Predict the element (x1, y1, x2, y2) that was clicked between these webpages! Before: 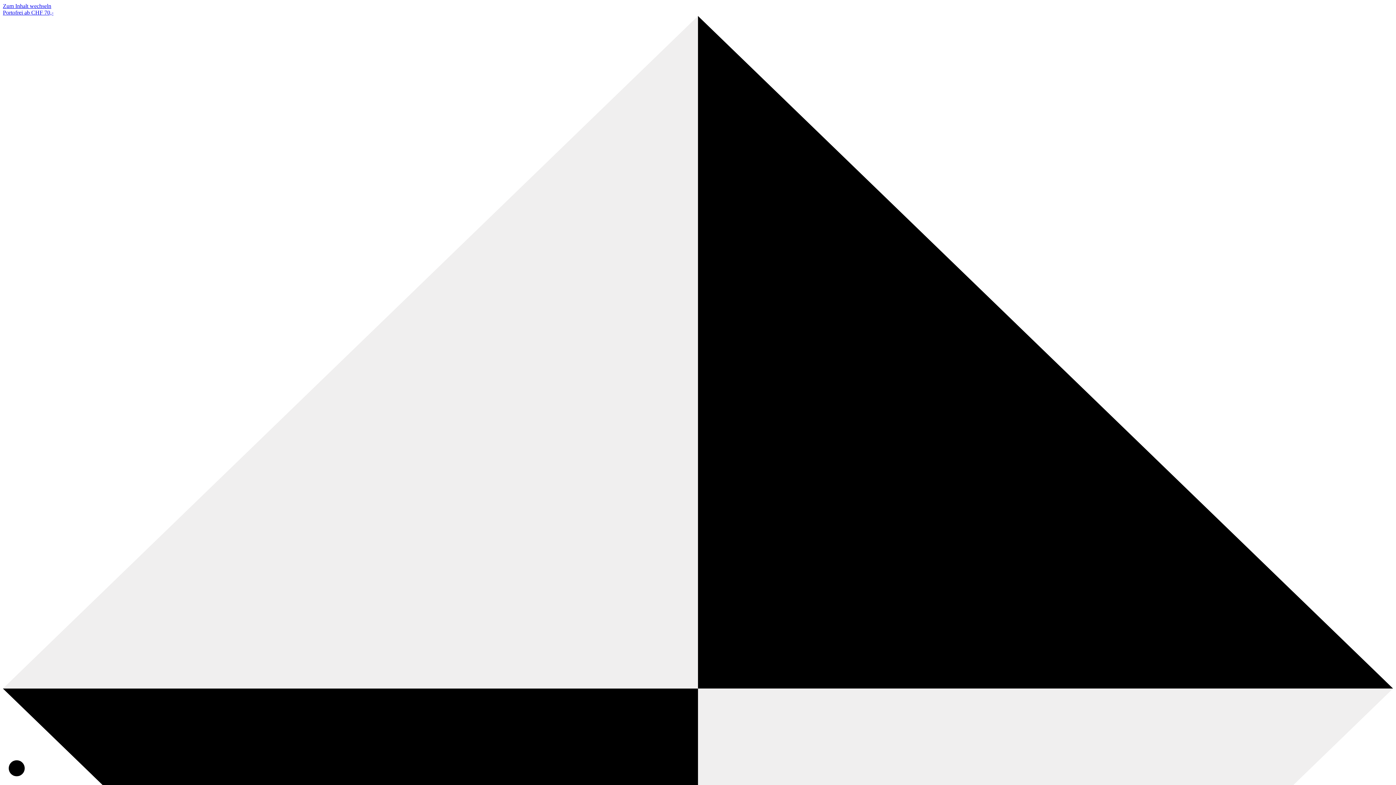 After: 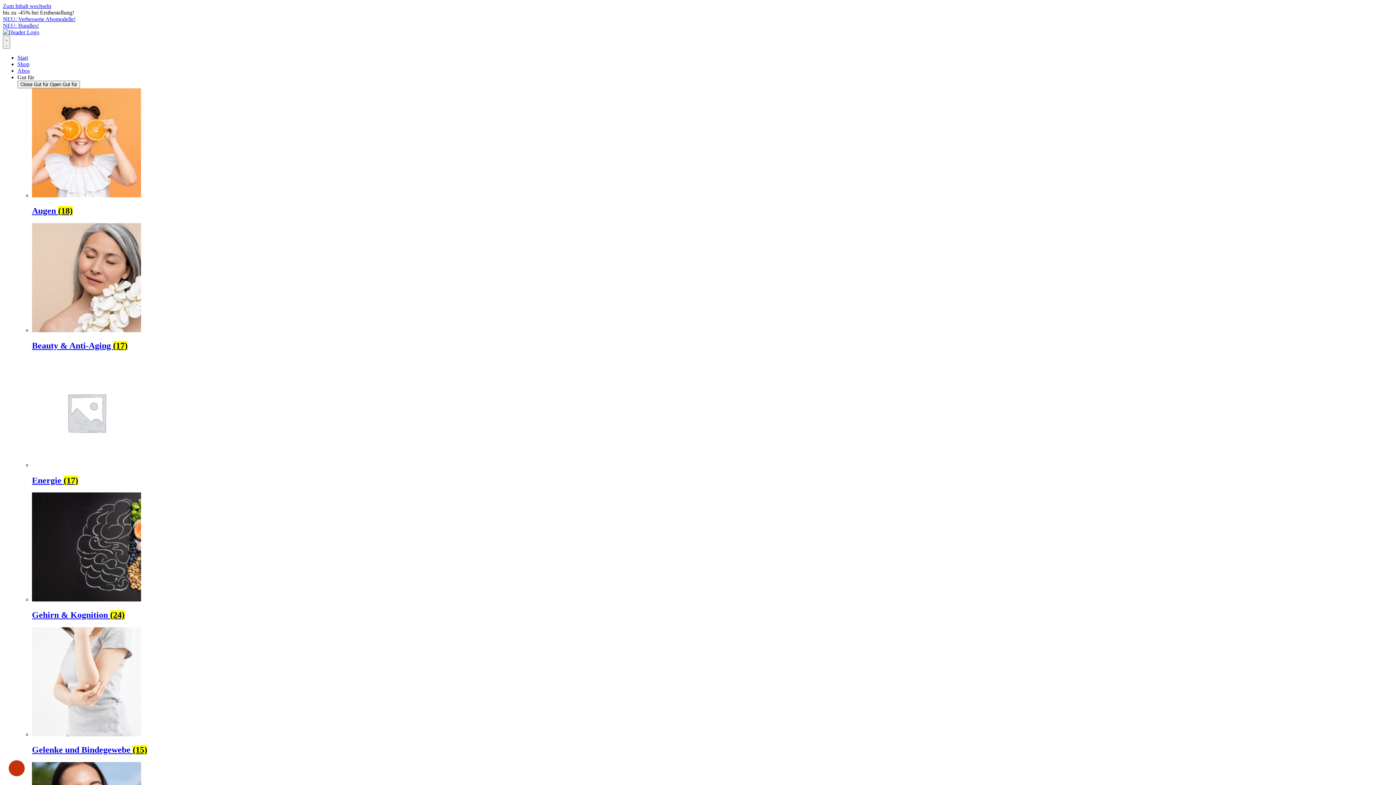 Action: label: Portofrei ab CHF 70,- bbox: (2, 9, 53, 15)